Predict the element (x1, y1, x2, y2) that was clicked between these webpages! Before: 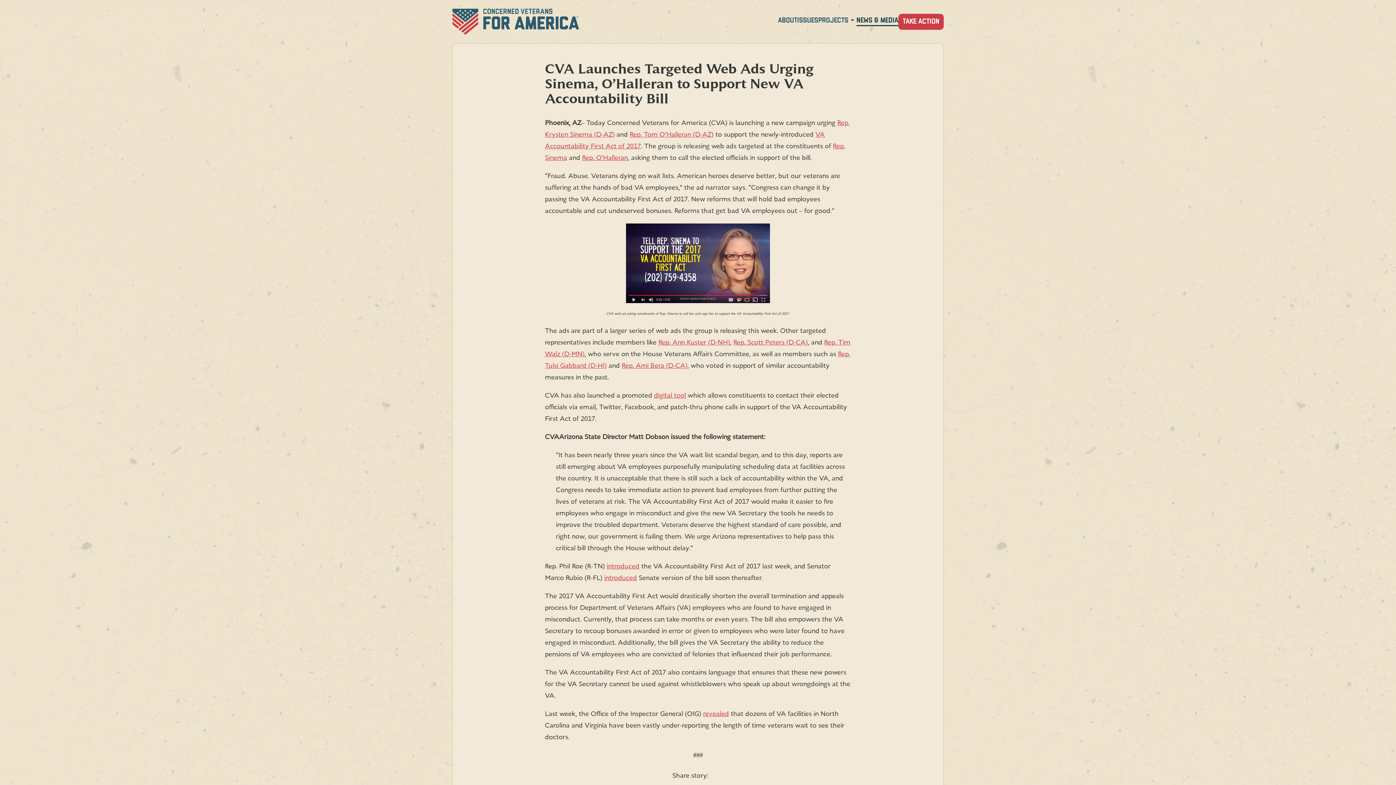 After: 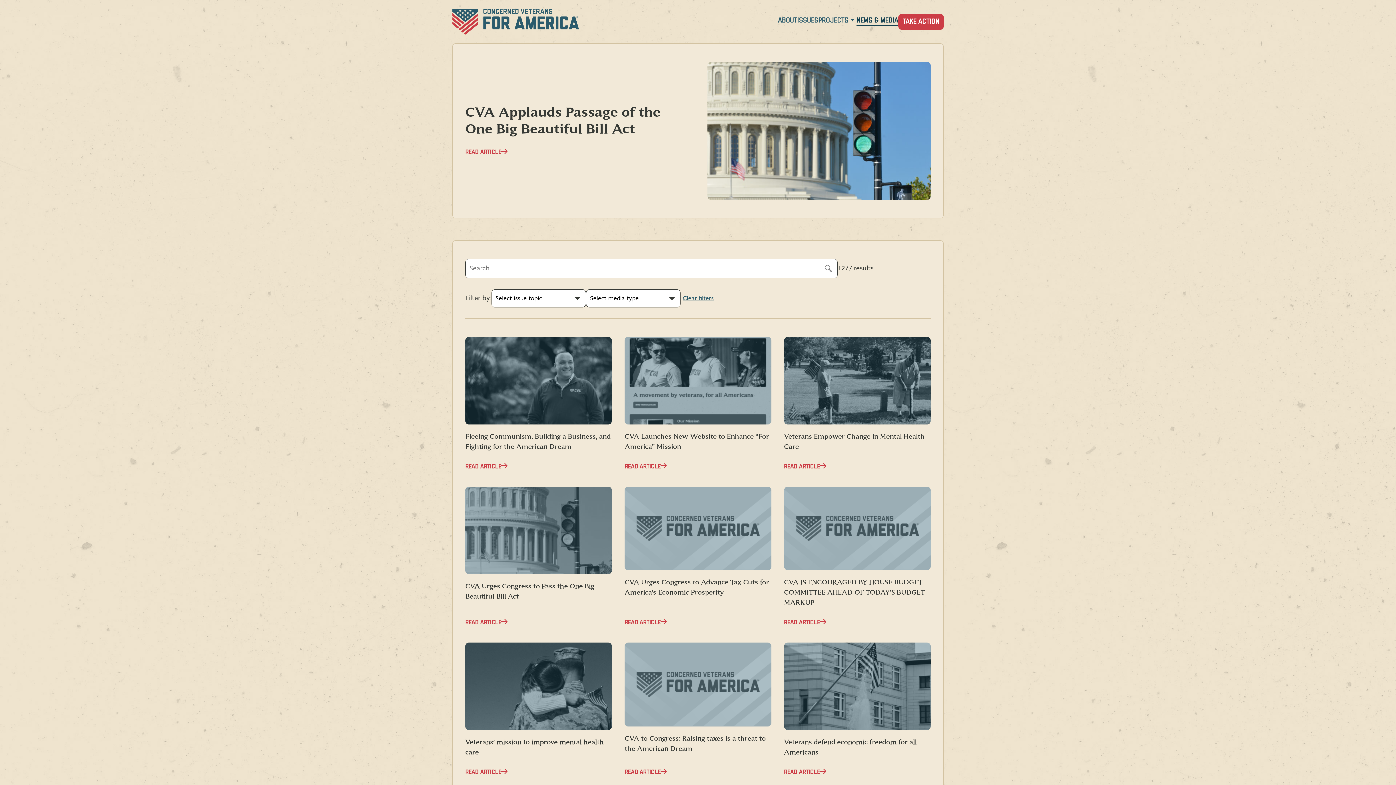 Action: label: NEWS & MEDIA bbox: (856, 17, 898, 26)